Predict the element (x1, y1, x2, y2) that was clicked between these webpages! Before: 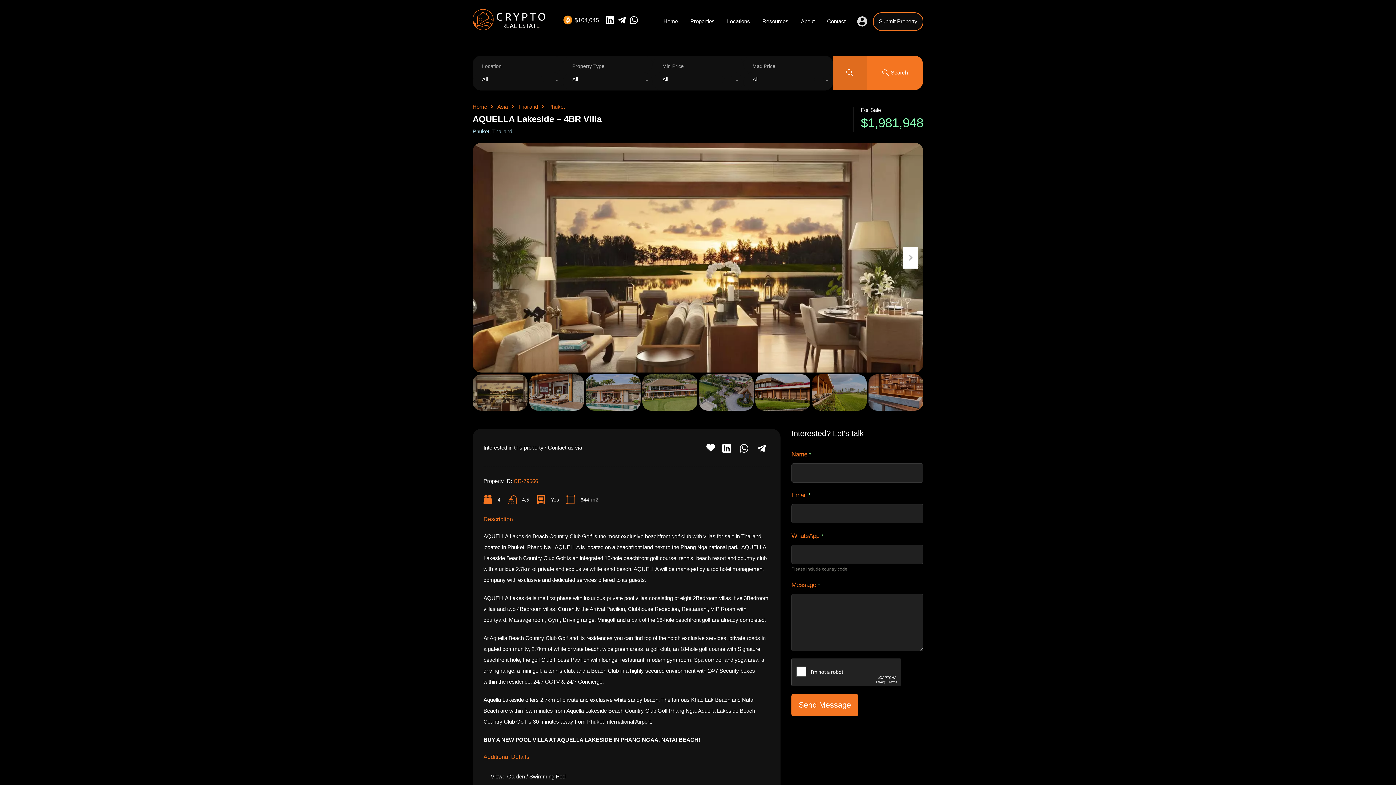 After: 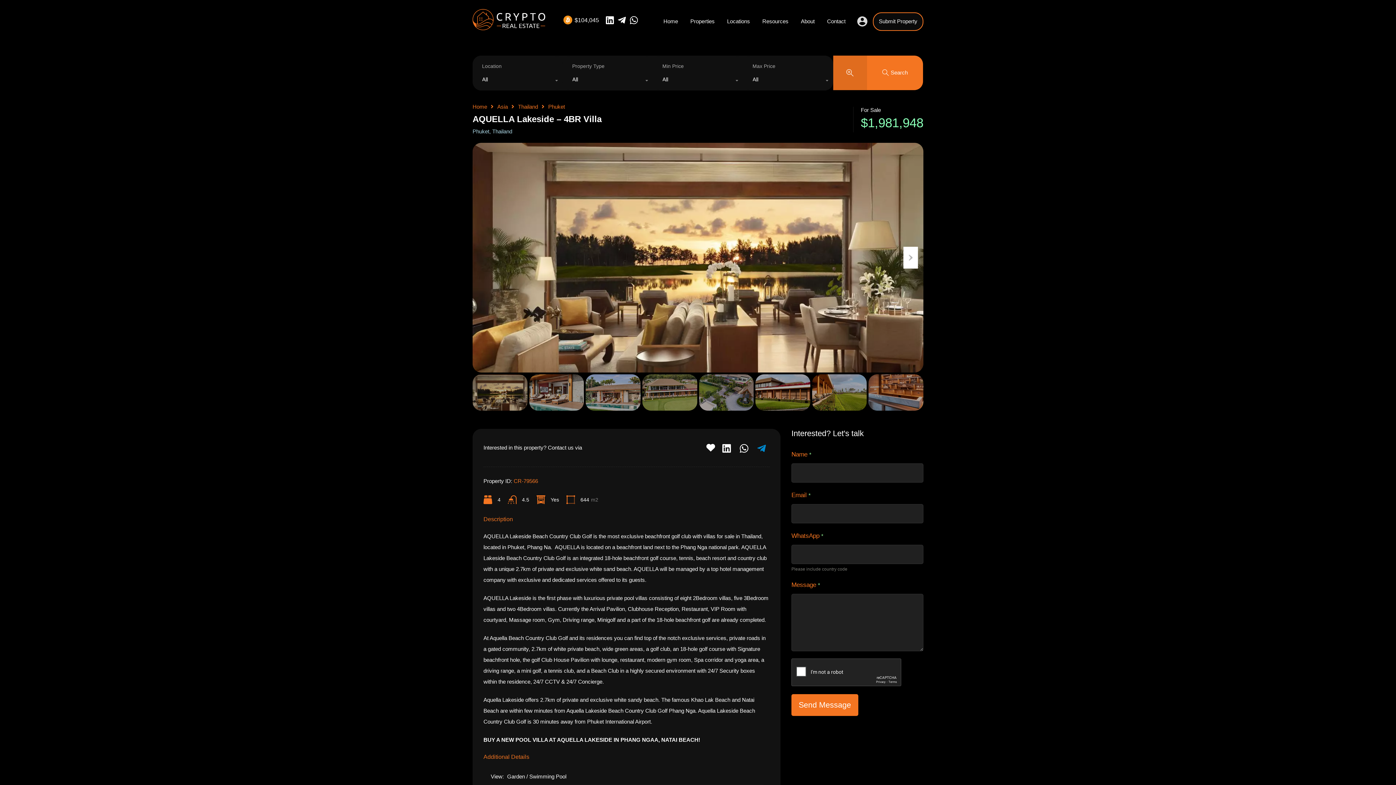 Action: bbox: (757, 443, 766, 452)